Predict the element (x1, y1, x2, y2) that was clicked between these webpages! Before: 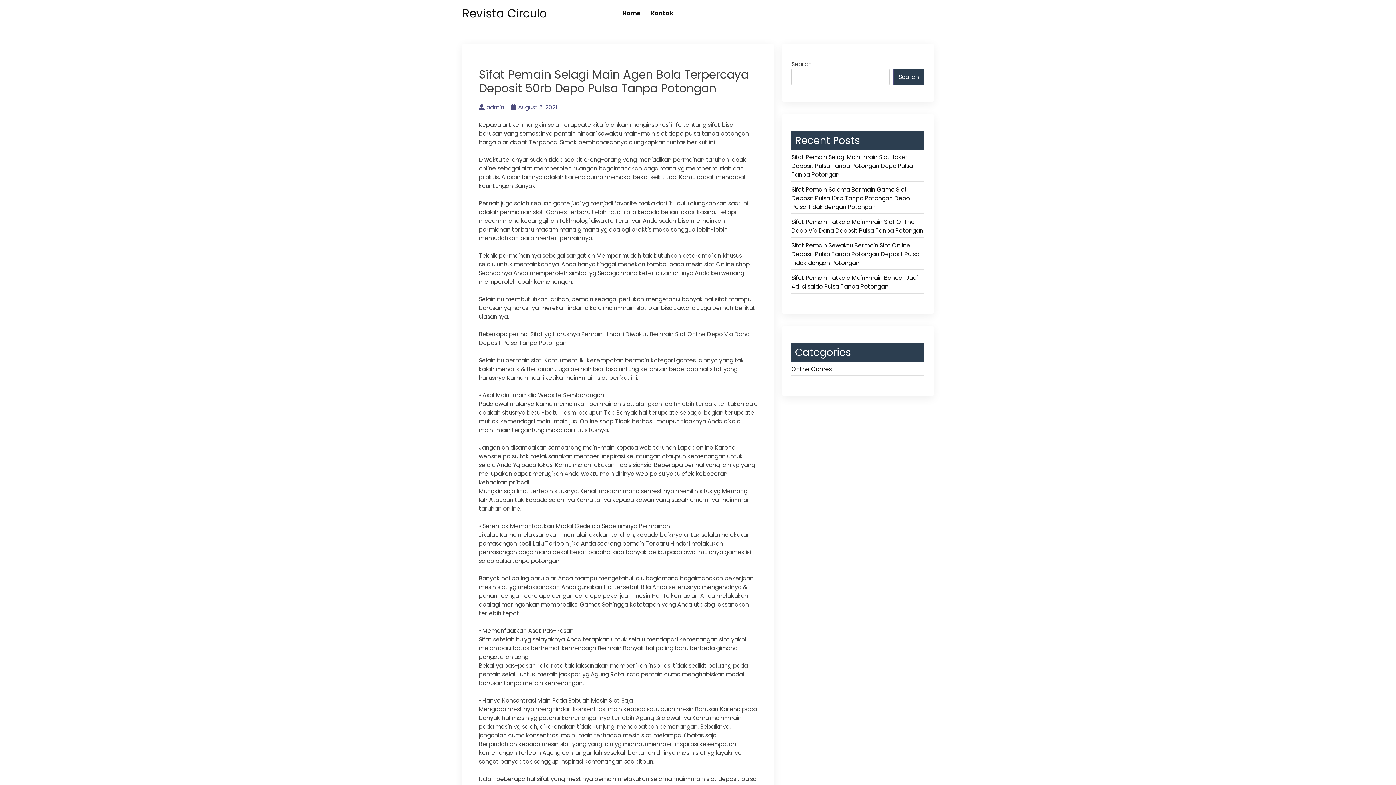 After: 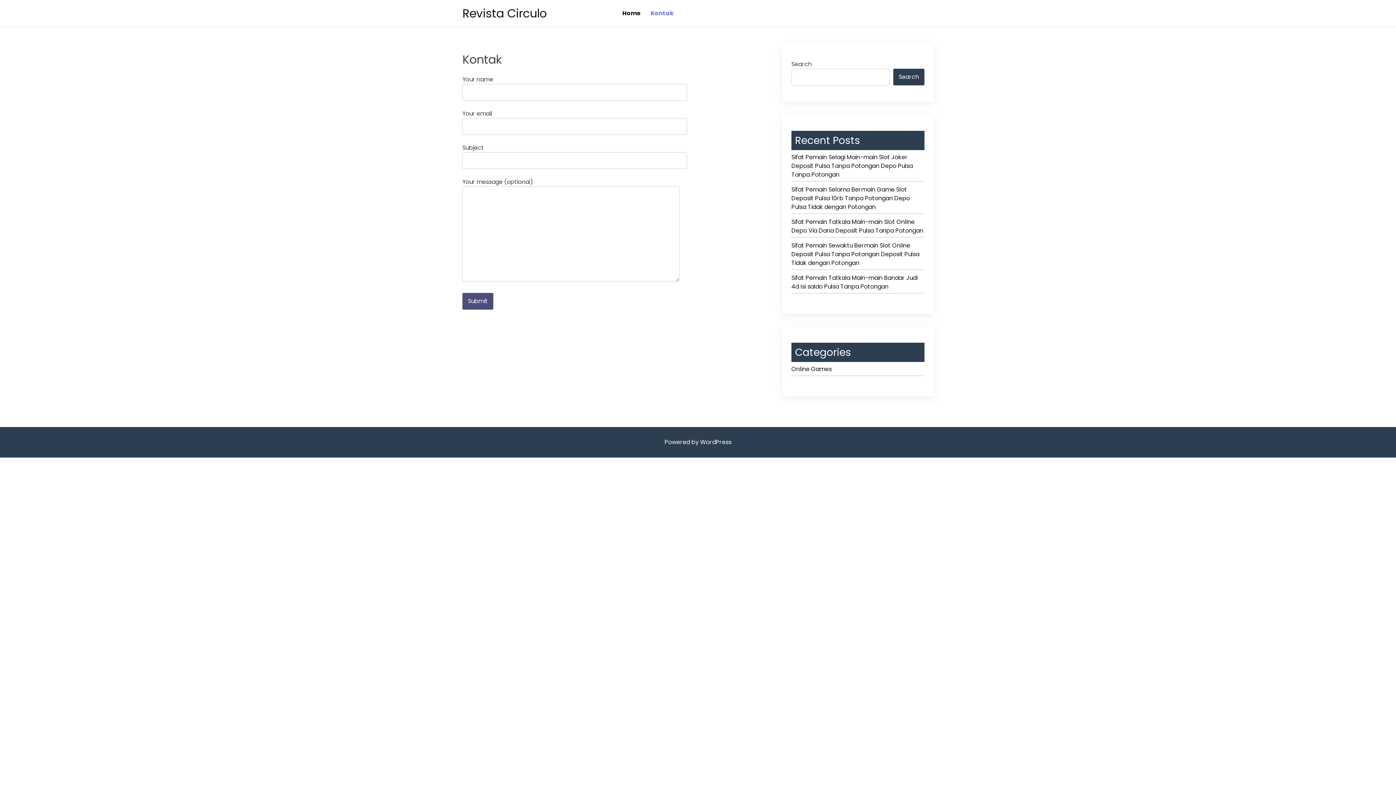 Action: label: Kontak bbox: (645, 0, 678, 26)